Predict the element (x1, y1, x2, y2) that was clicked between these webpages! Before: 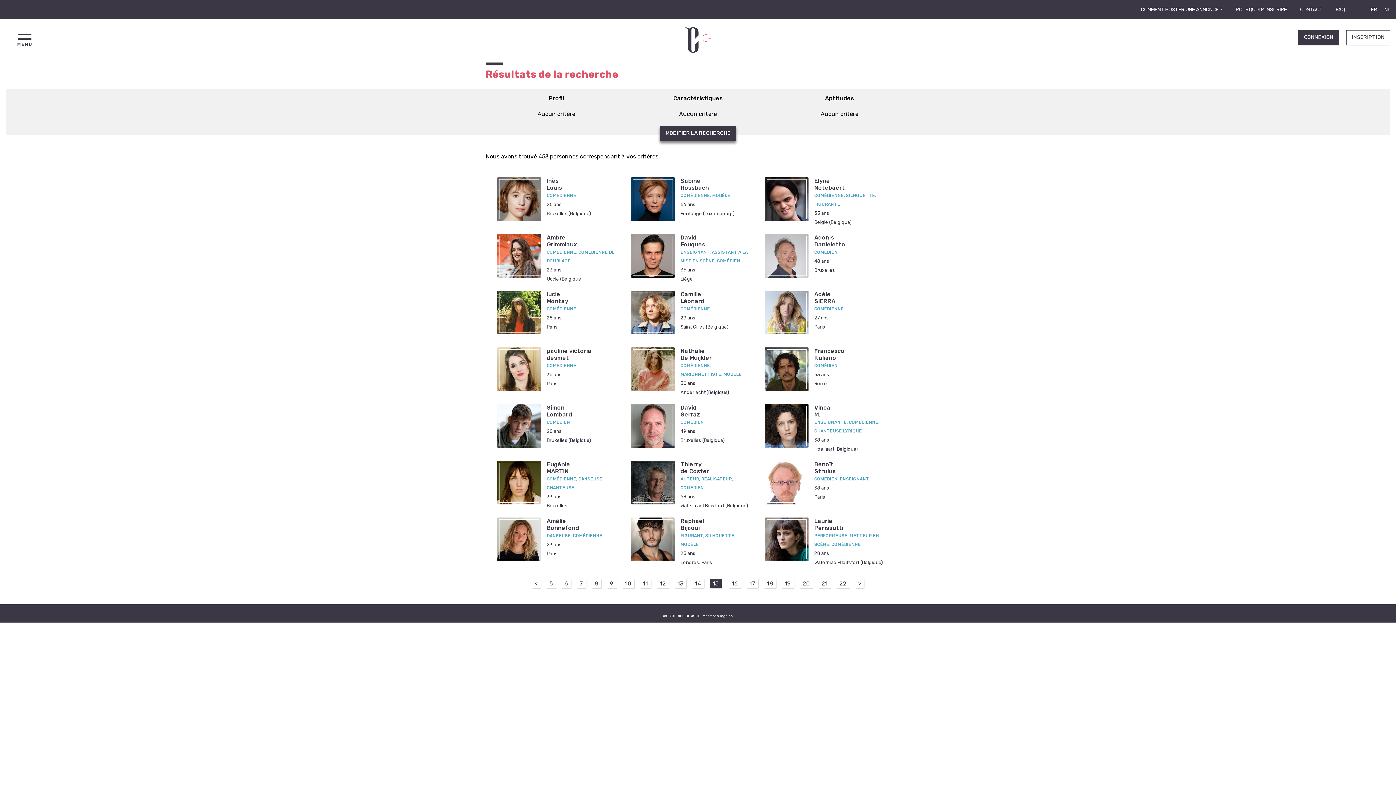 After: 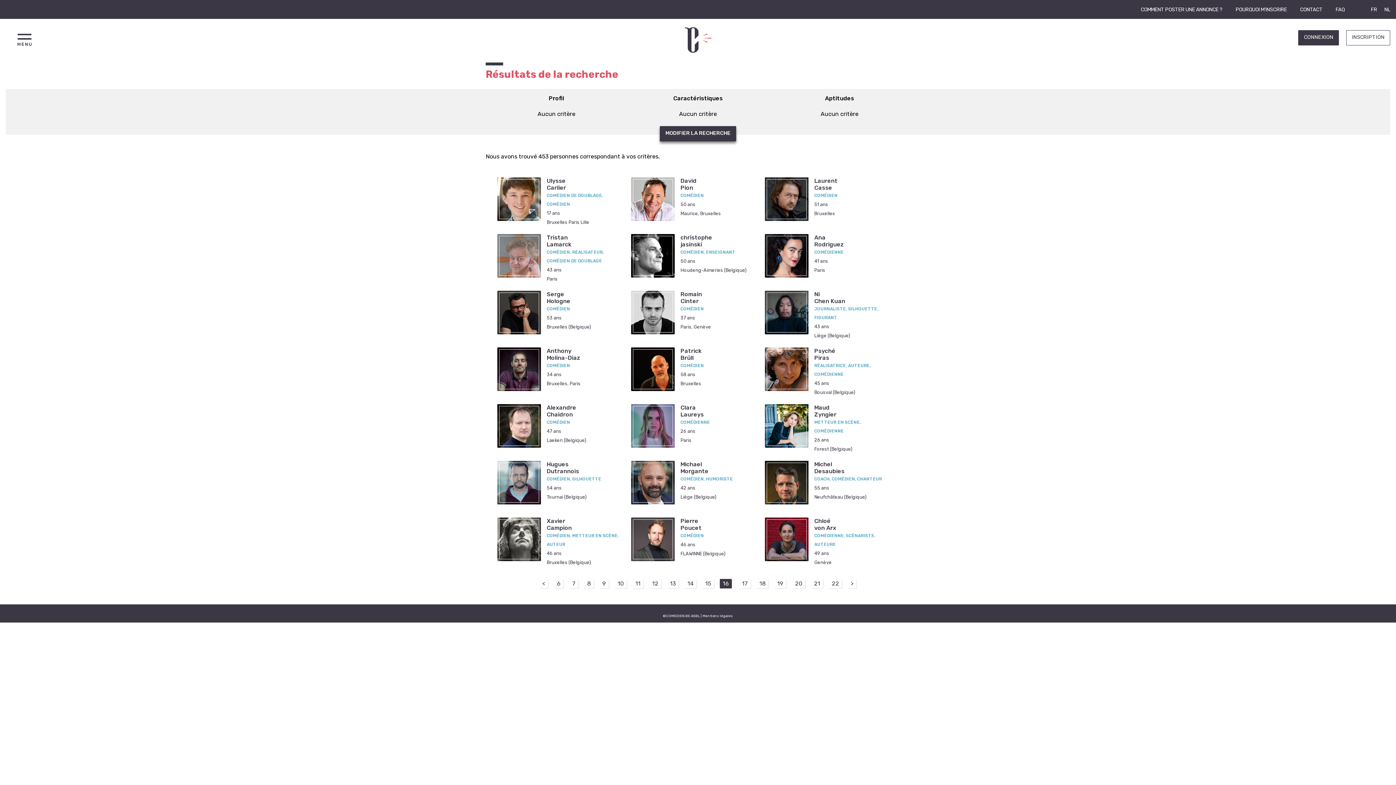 Action: bbox: (858, 580, 861, 587) label: >